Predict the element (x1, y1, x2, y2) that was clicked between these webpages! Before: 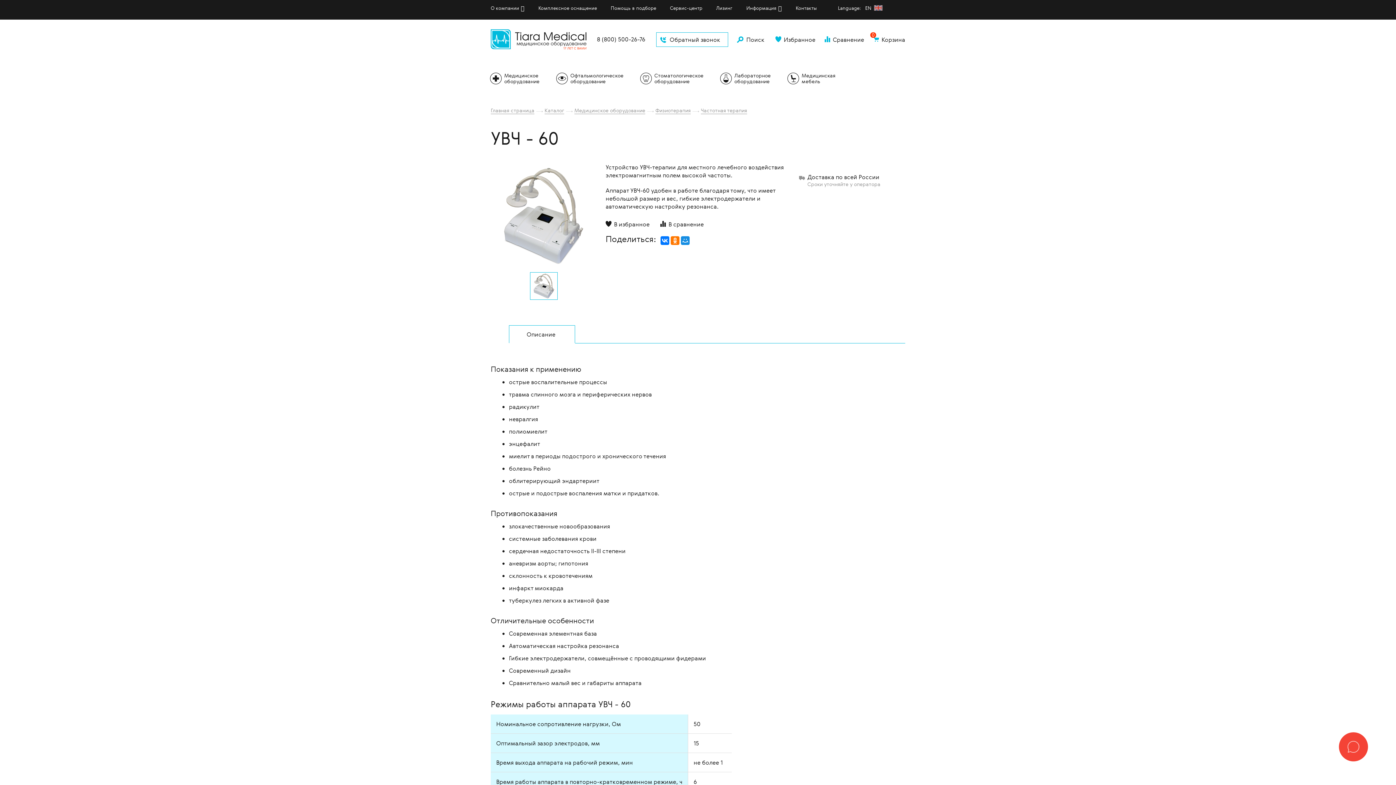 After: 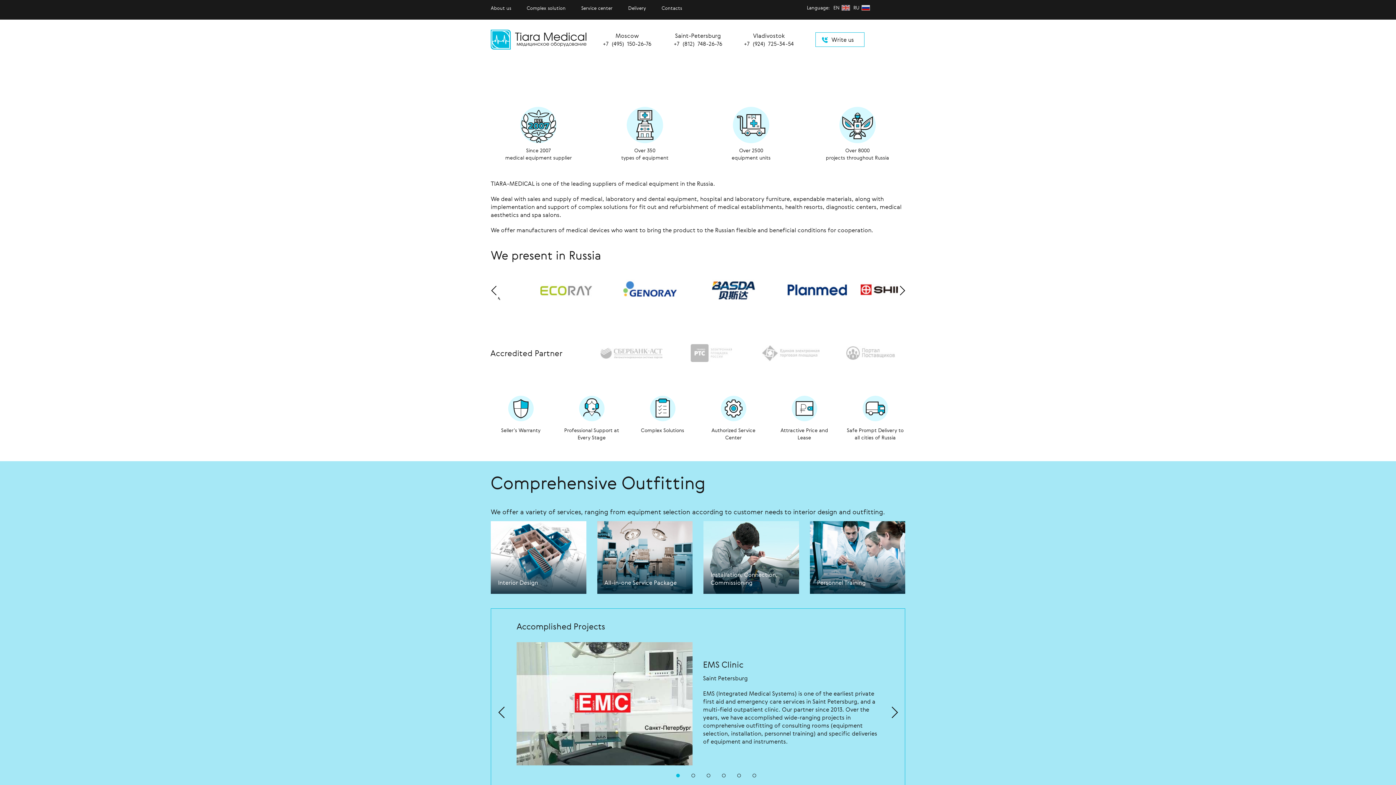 Action: bbox: (838, 4, 873, 11) label: Language:   EN 